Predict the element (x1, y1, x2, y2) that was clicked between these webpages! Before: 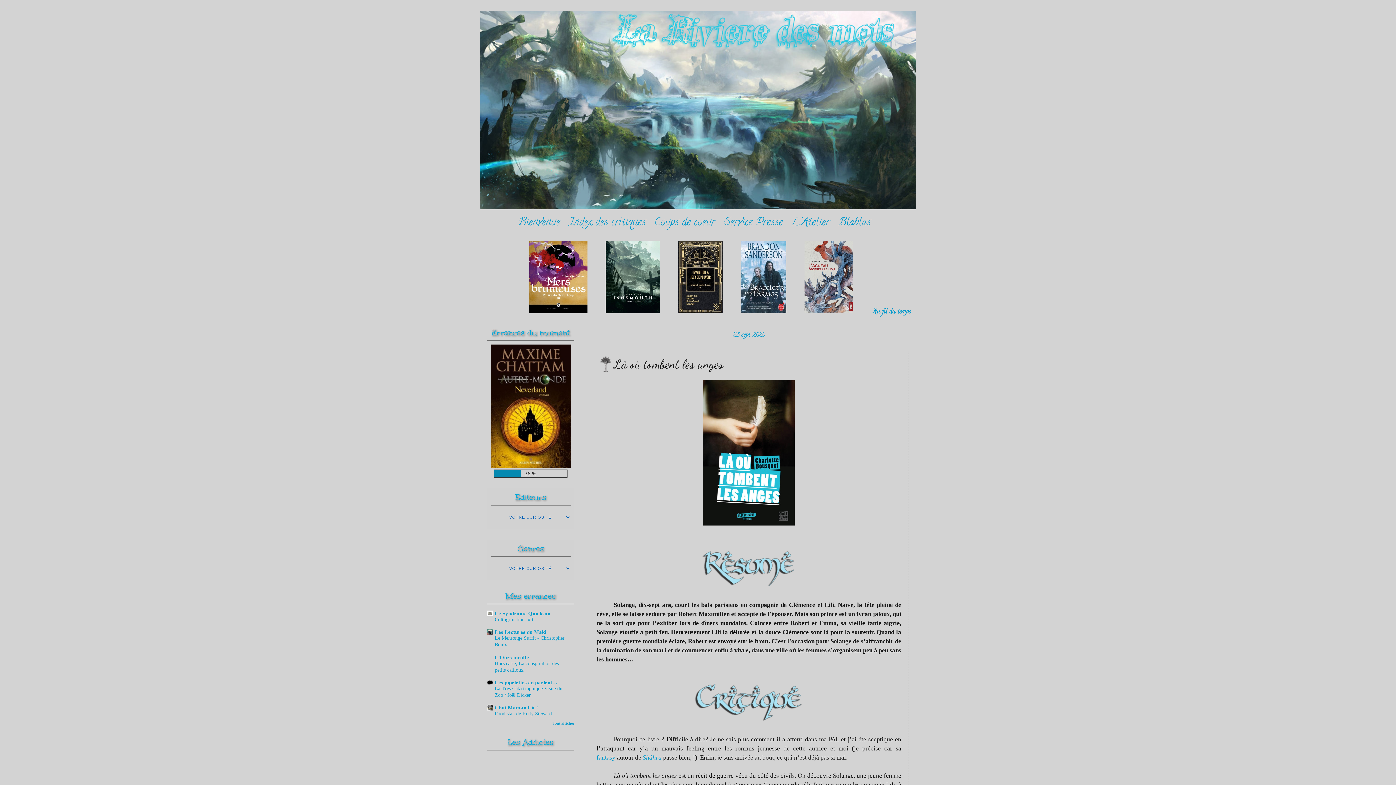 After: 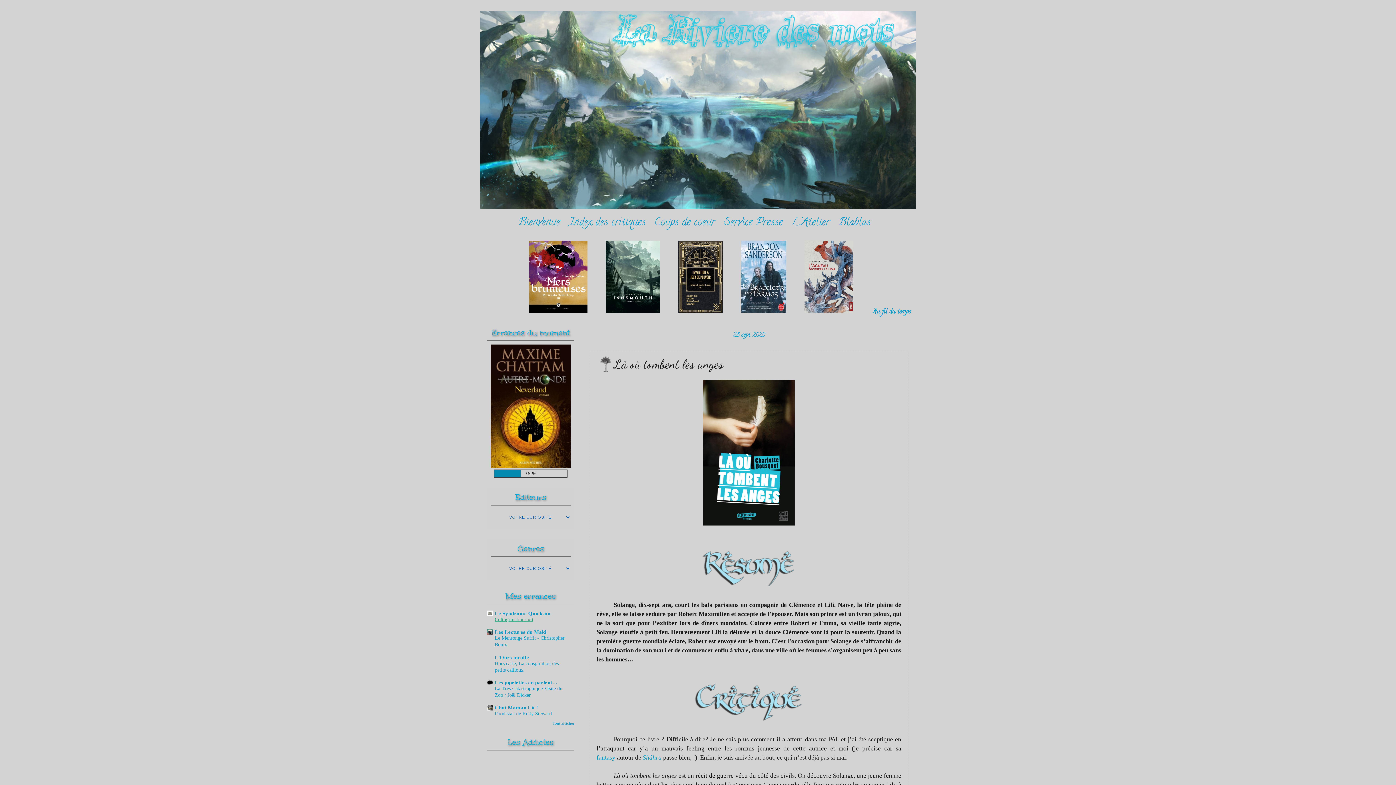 Action: bbox: (494, 617, 533, 622) label: Cultugrinations #6